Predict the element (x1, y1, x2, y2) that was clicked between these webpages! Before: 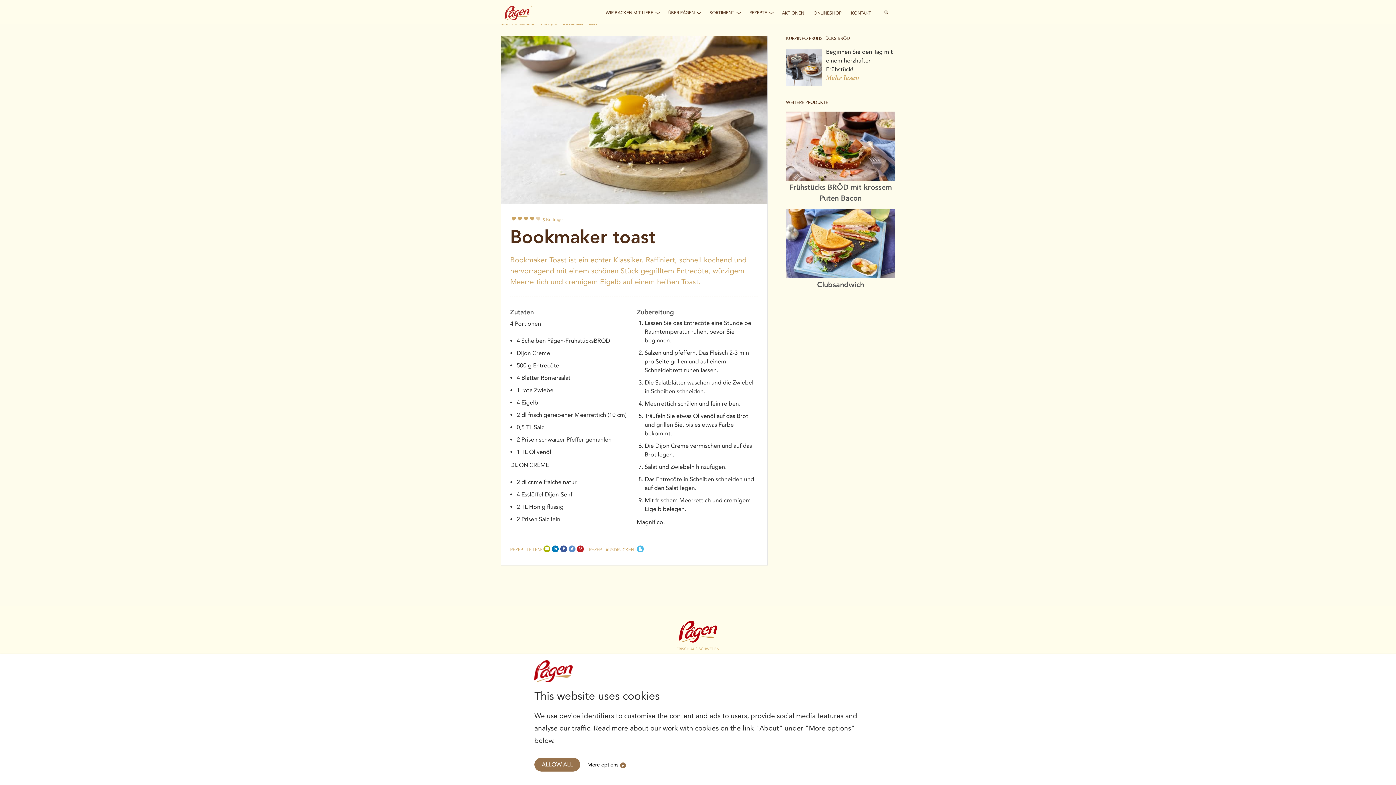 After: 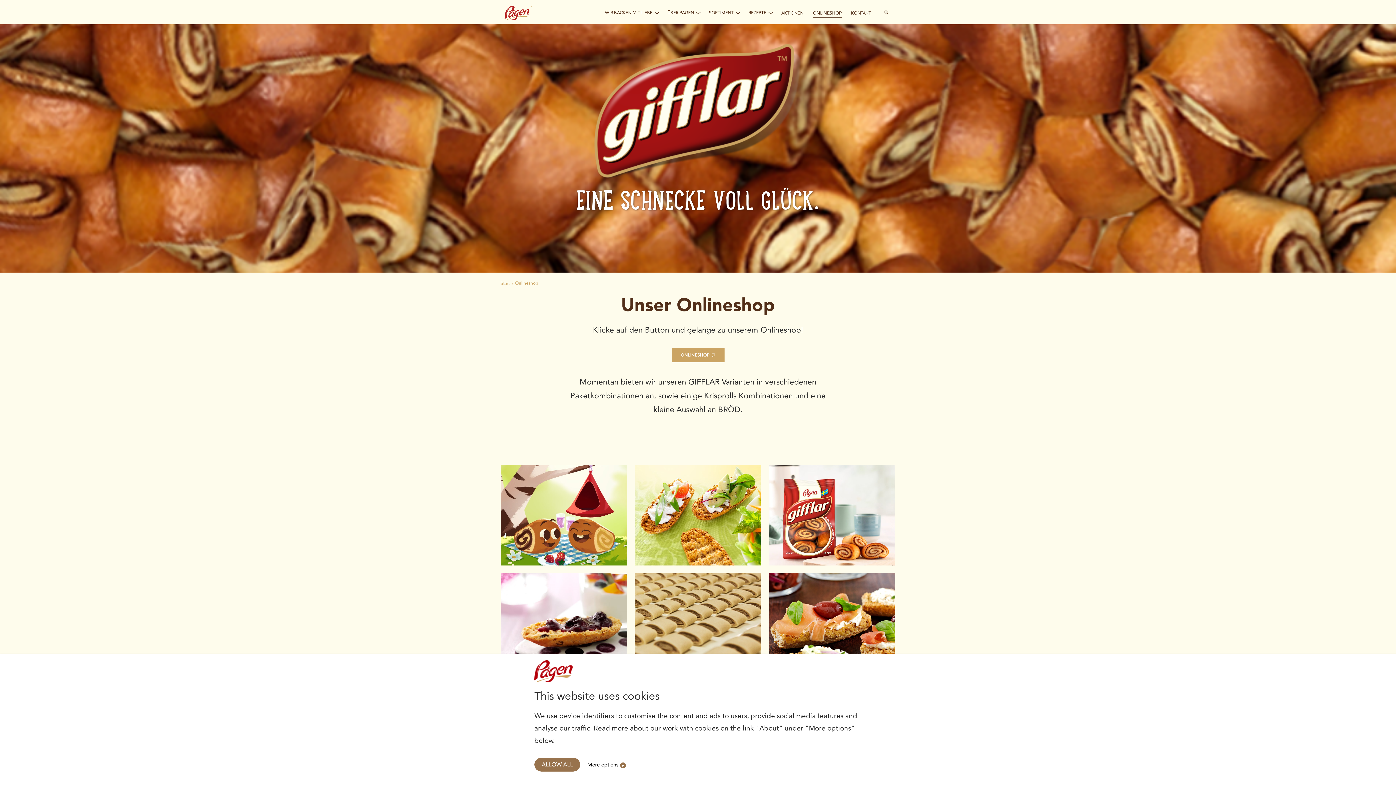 Action: label: ONLINESHOP bbox: (813, 0, 841, 24)